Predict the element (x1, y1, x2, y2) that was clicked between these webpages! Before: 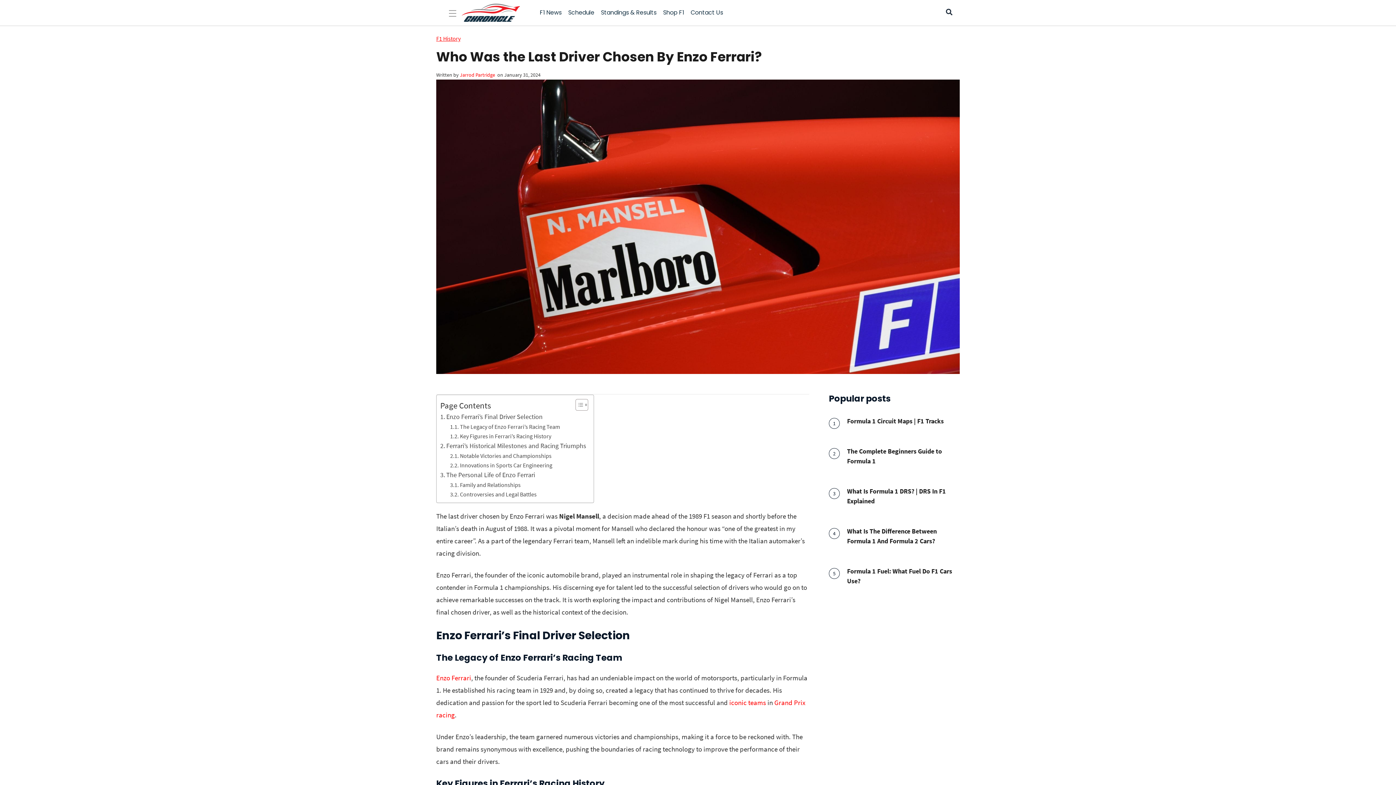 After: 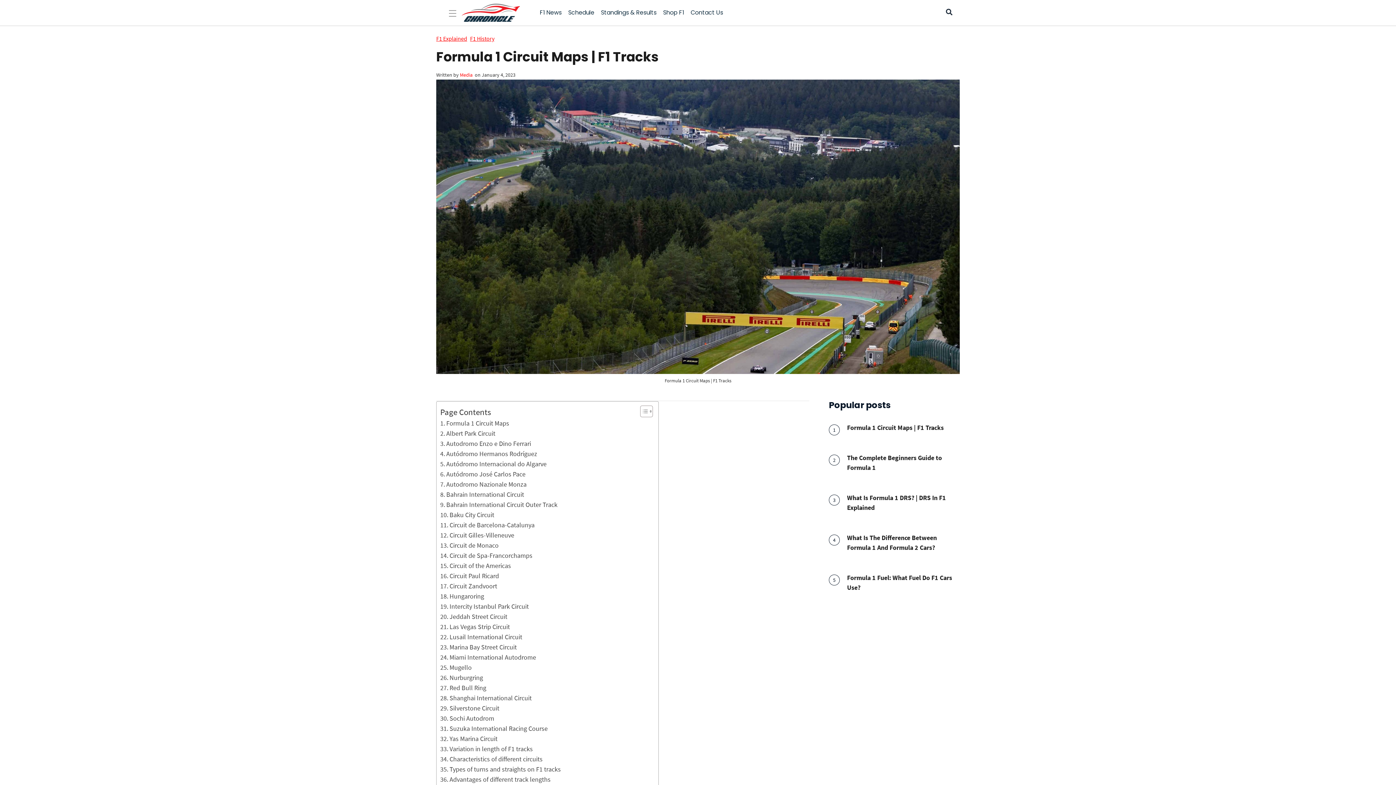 Action: bbox: (847, 417, 944, 425) label: Formula 1 Circuit Maps | F1 Tracks